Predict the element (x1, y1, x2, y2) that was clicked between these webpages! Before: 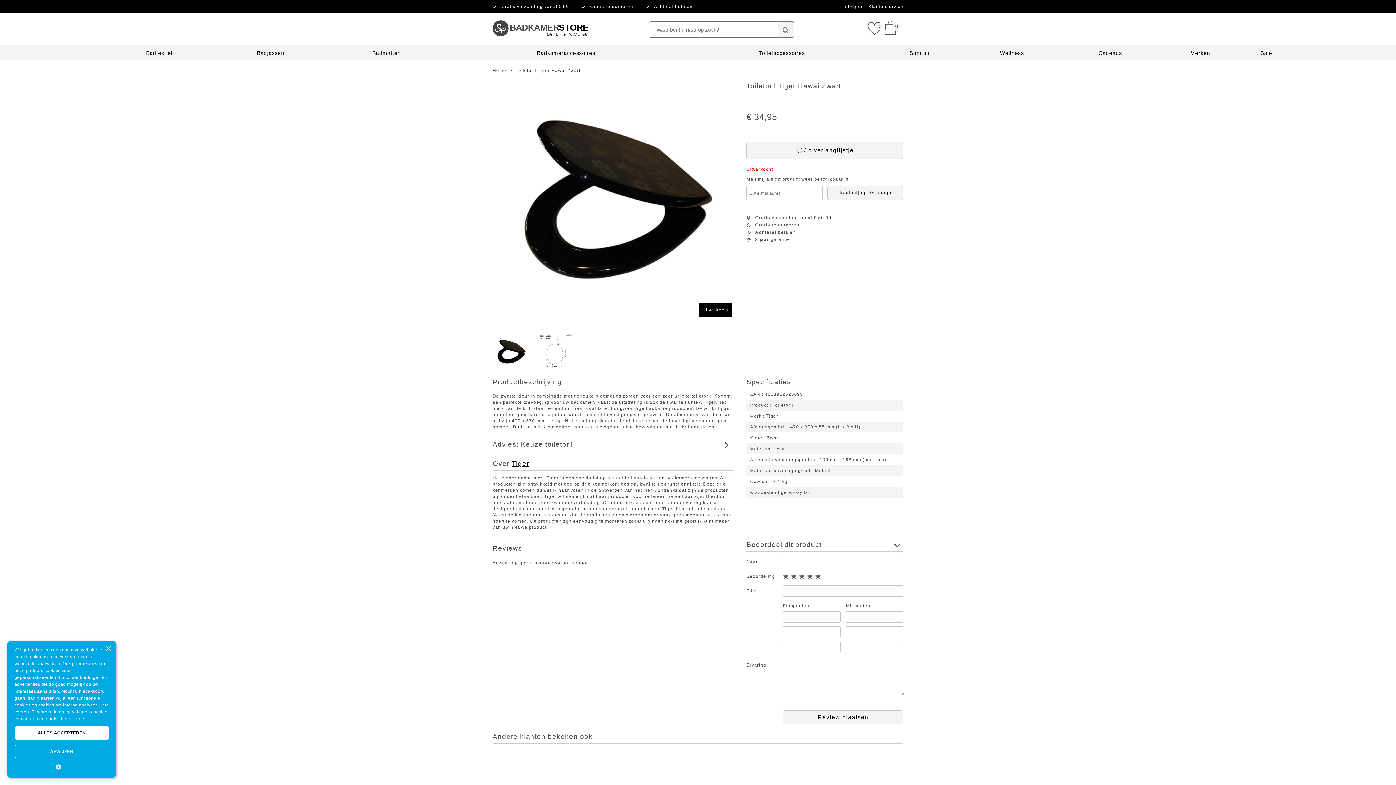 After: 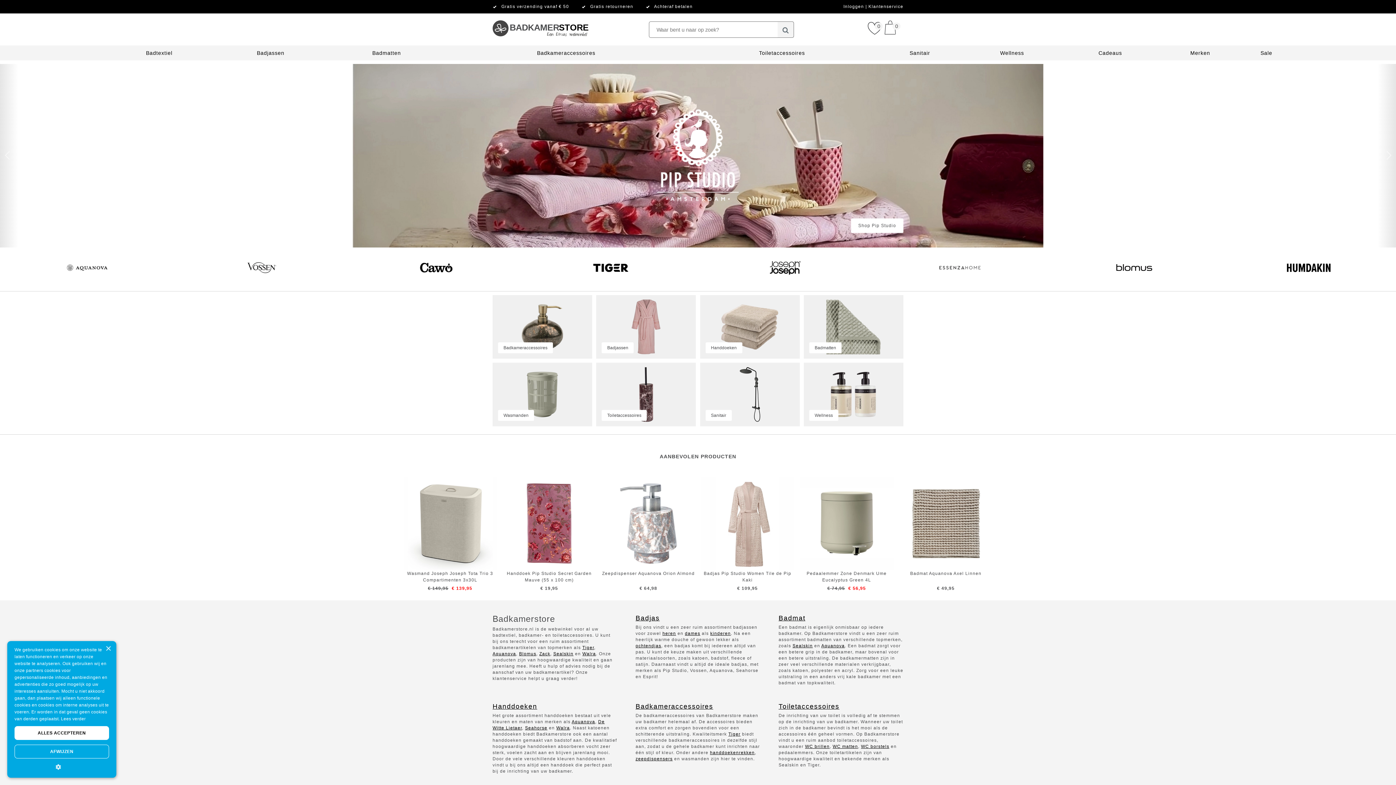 Action: bbox: (492, 68, 506, 73) label: Home